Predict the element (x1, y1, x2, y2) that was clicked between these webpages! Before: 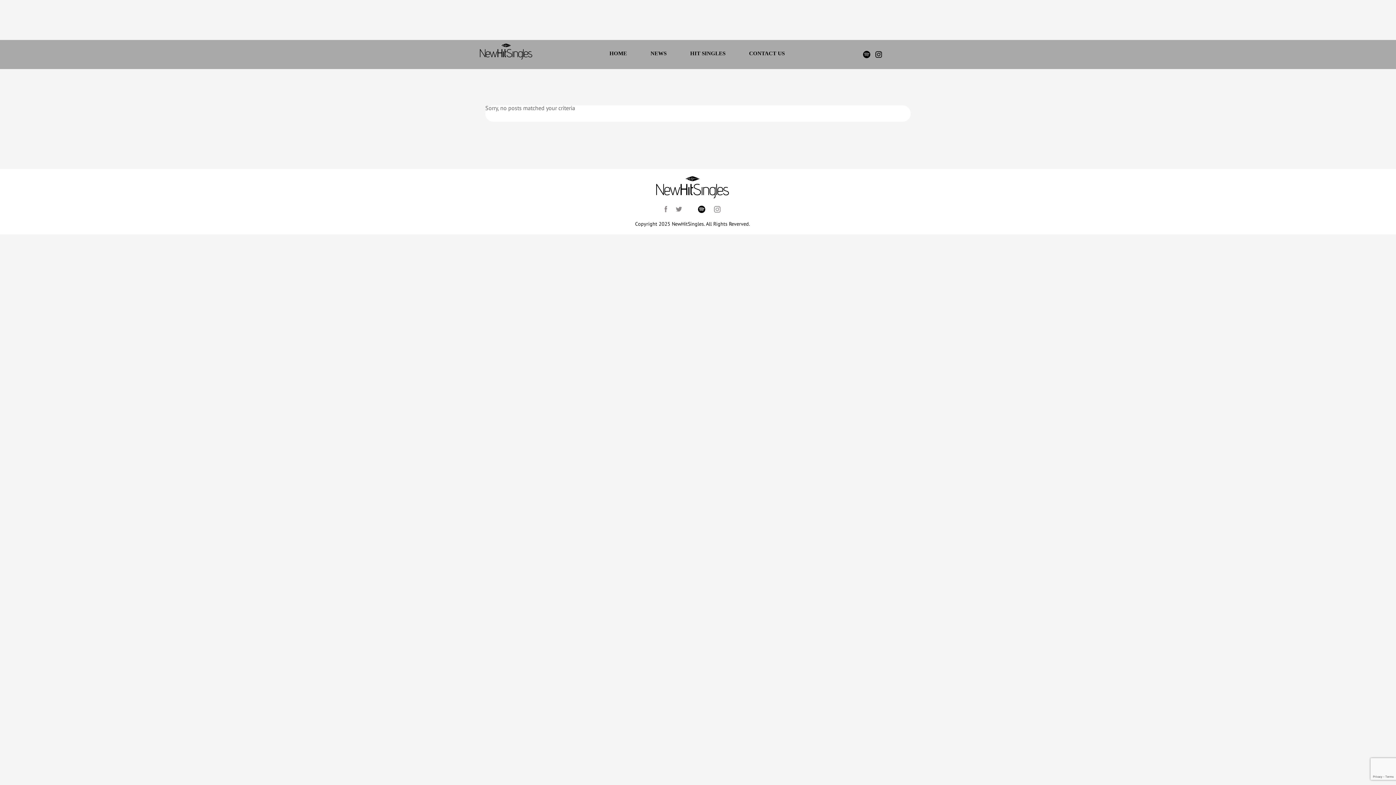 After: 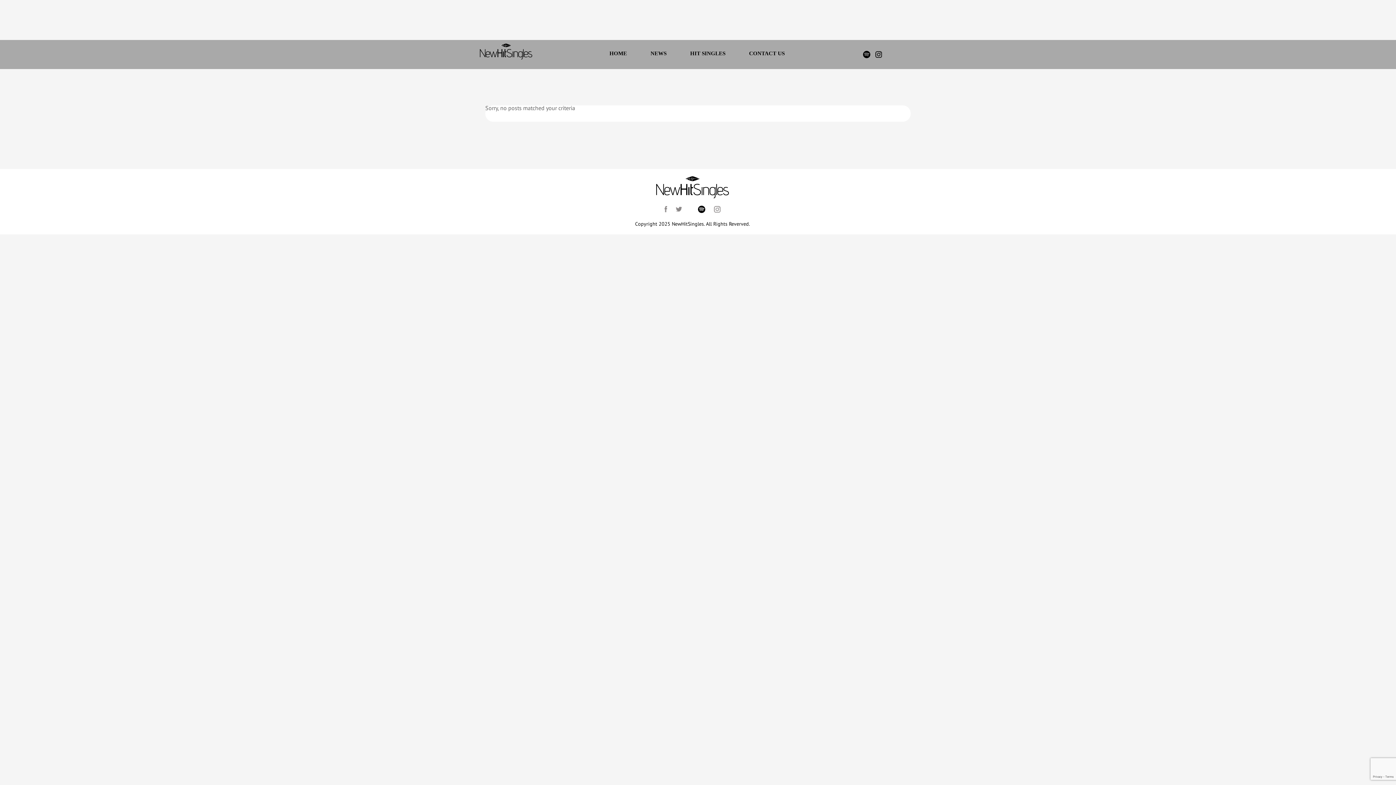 Action: bbox: (875, 51, 882, 56)